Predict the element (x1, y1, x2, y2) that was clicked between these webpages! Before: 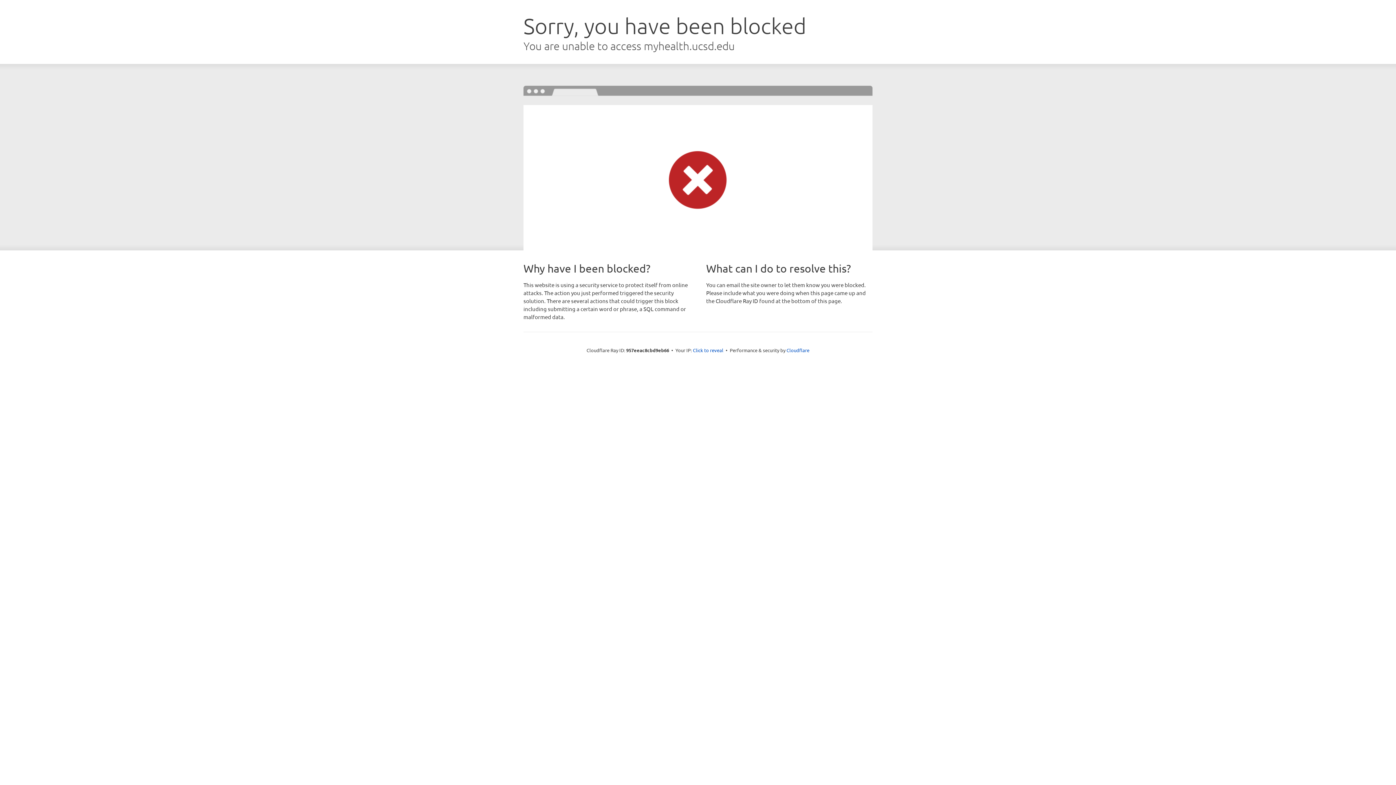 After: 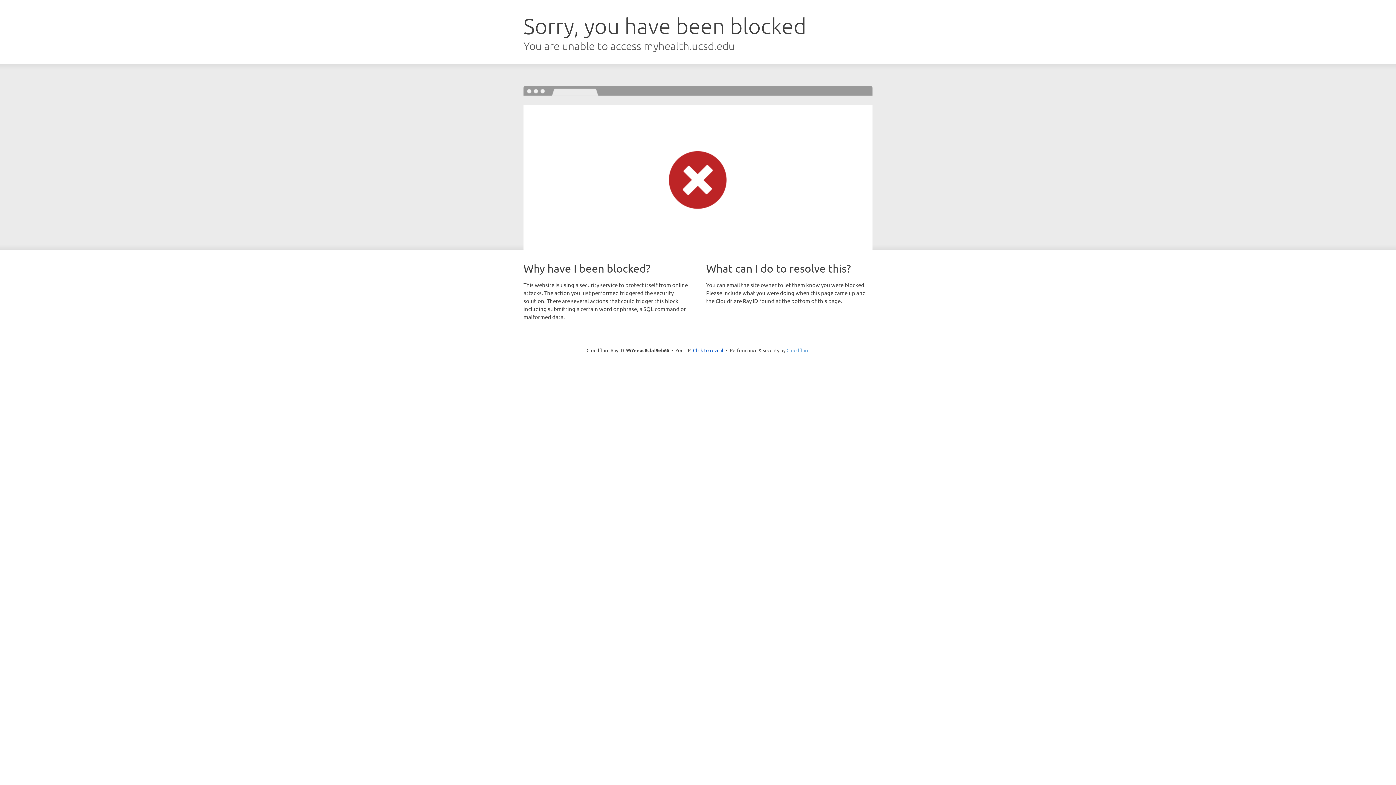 Action: label: Cloudflare bbox: (786, 347, 809, 353)